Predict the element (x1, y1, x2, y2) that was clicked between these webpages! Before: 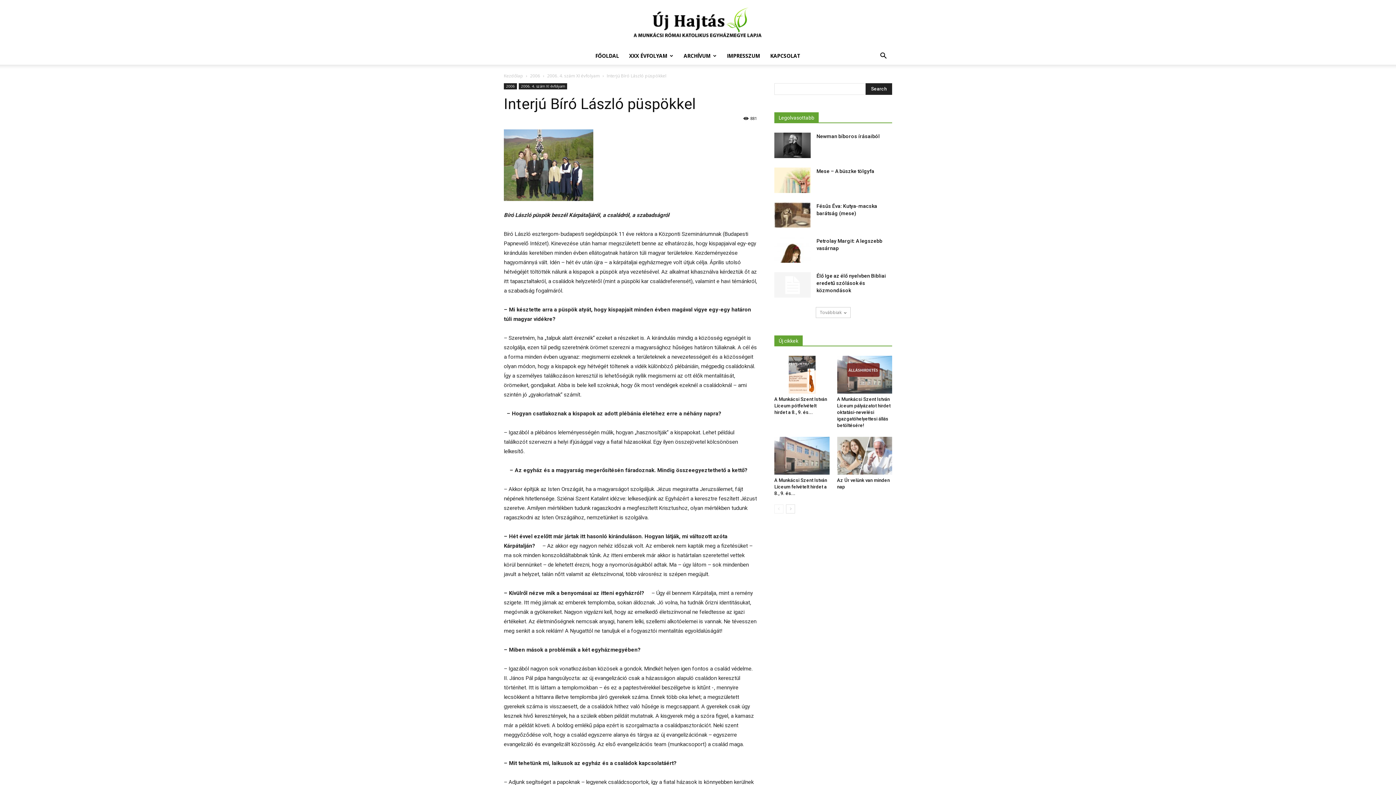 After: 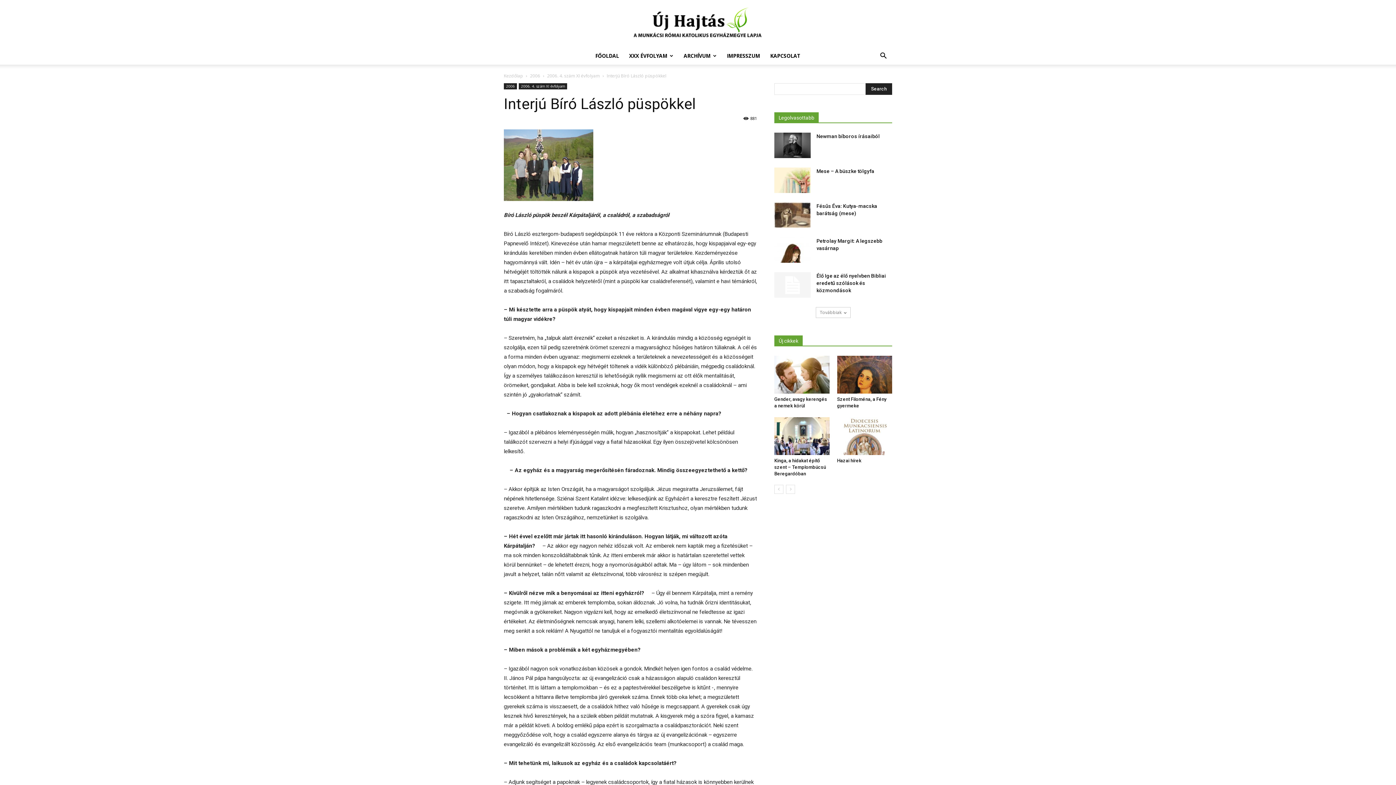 Action: bbox: (786, 504, 795, 513) label: next-page